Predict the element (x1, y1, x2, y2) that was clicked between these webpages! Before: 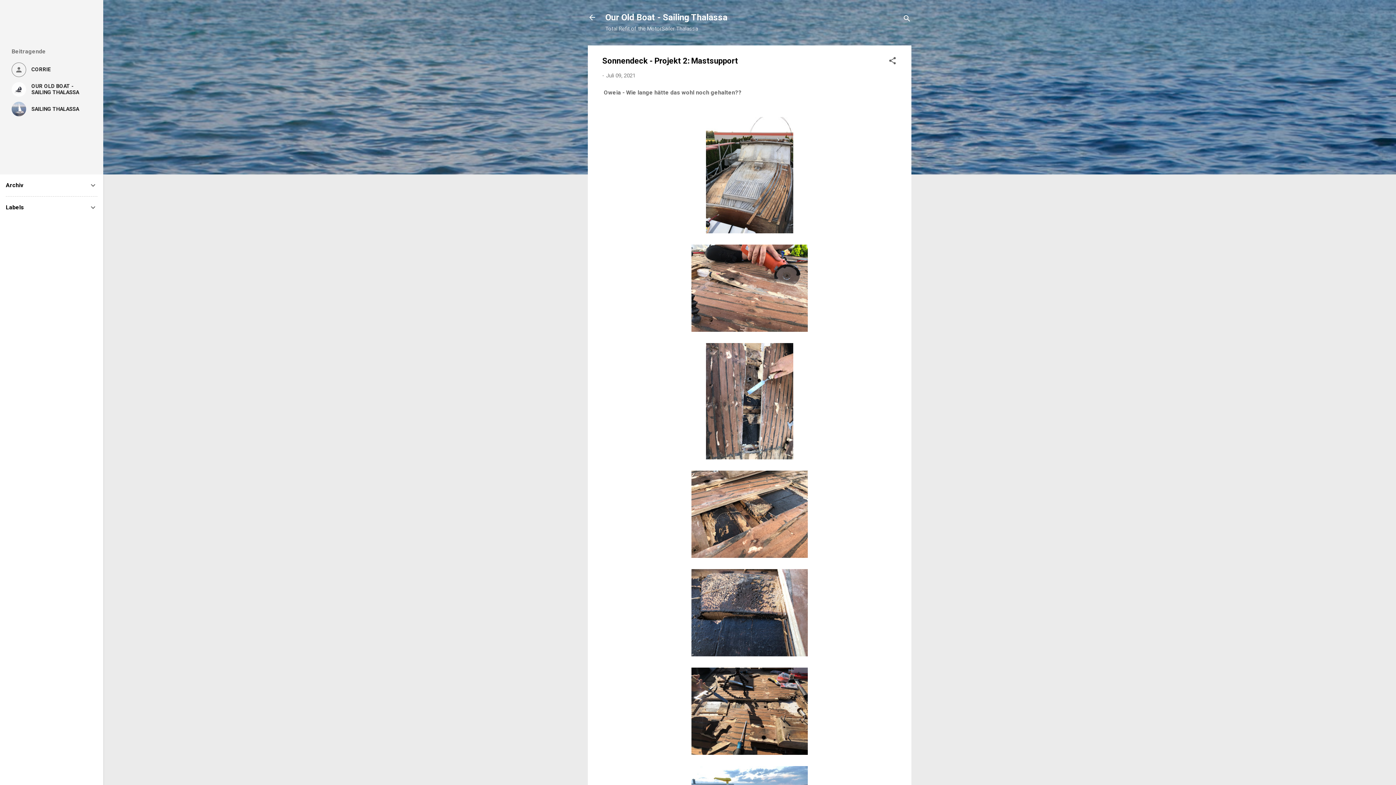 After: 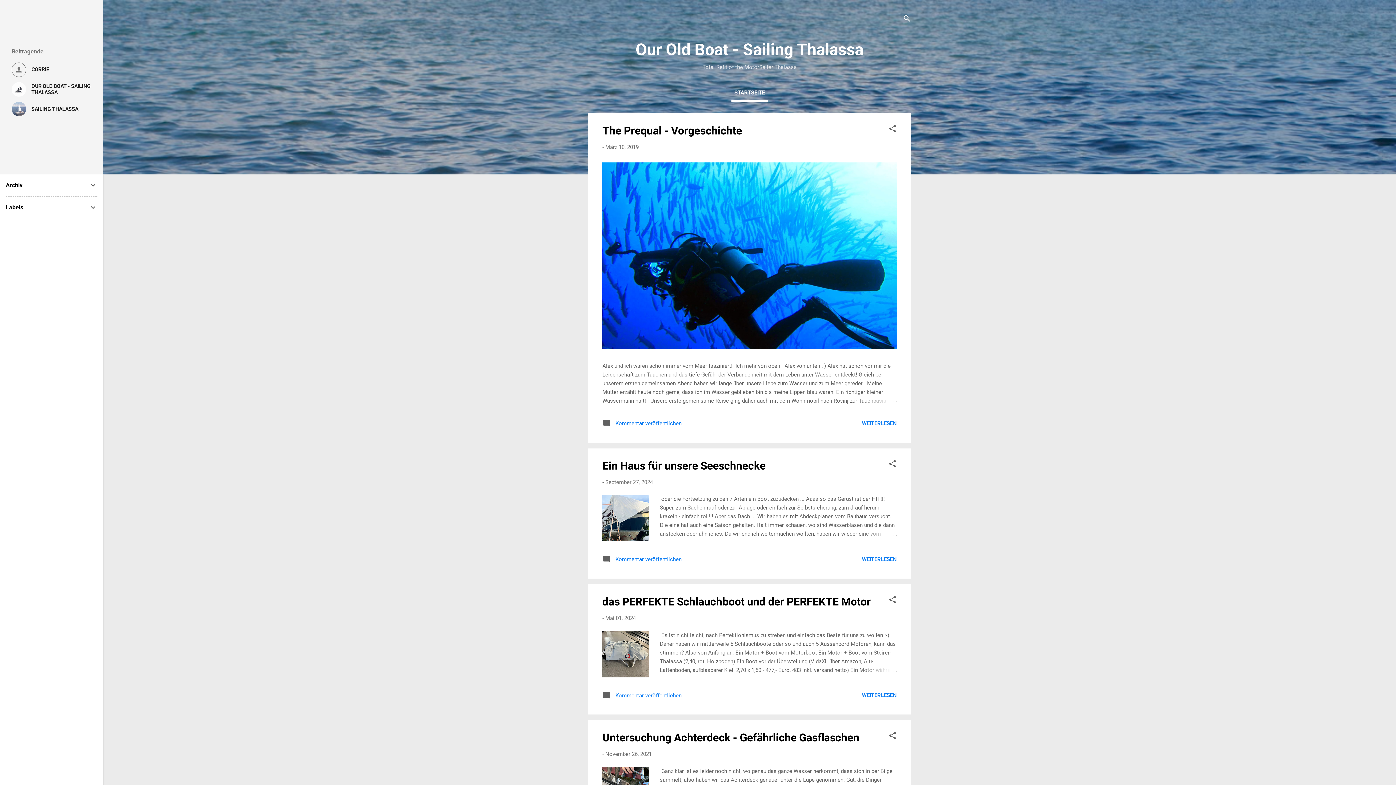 Action: bbox: (583, 8, 601, 26)